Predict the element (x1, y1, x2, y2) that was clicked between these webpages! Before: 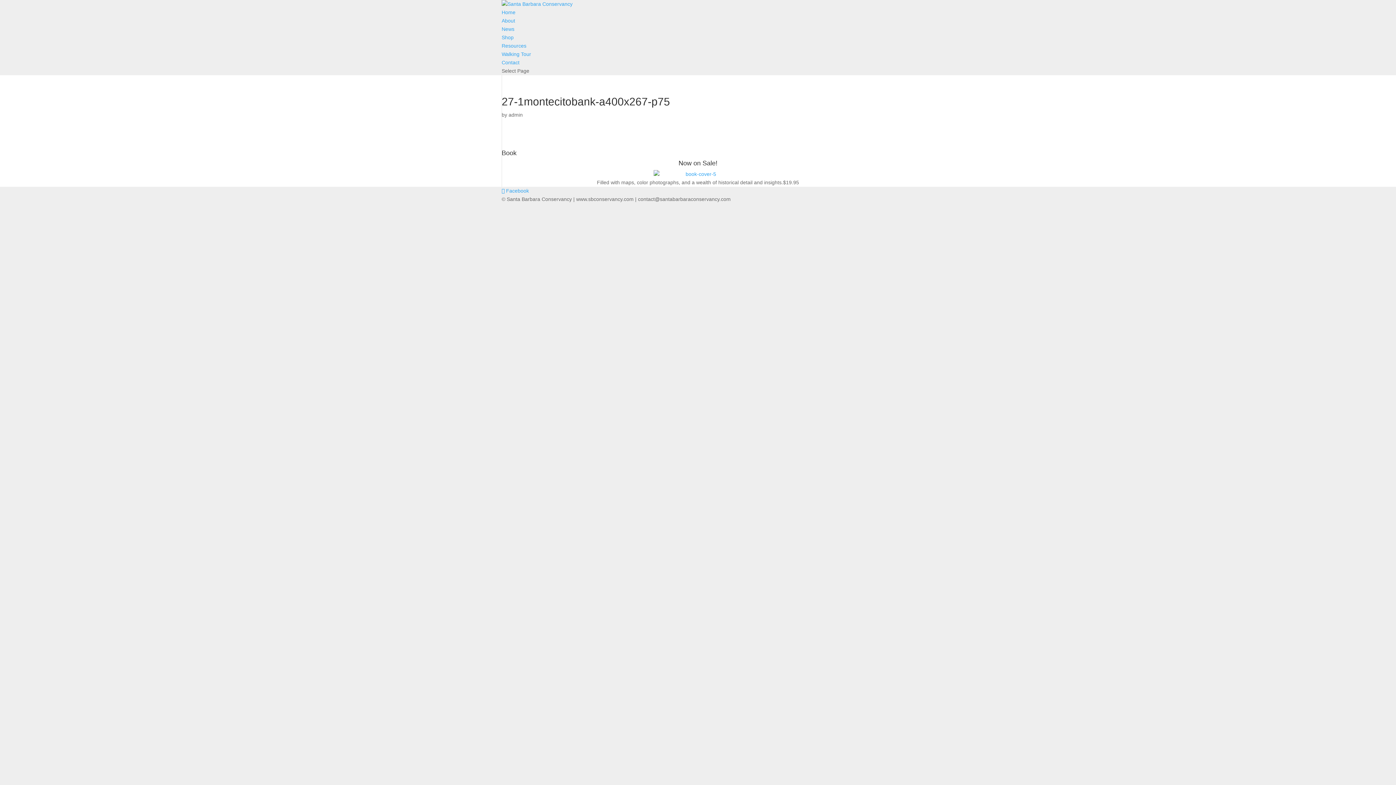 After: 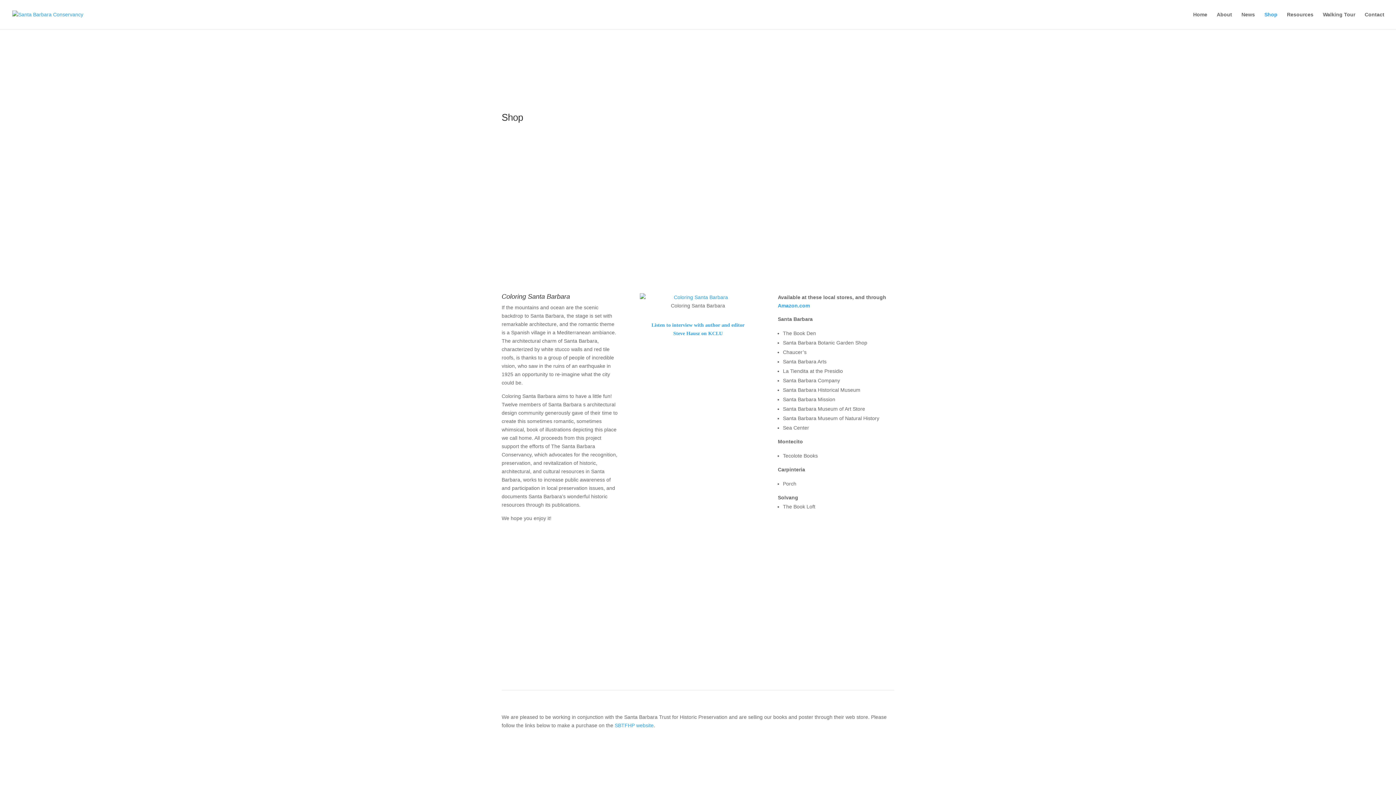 Action: bbox: (501, 34, 513, 40) label: Shop